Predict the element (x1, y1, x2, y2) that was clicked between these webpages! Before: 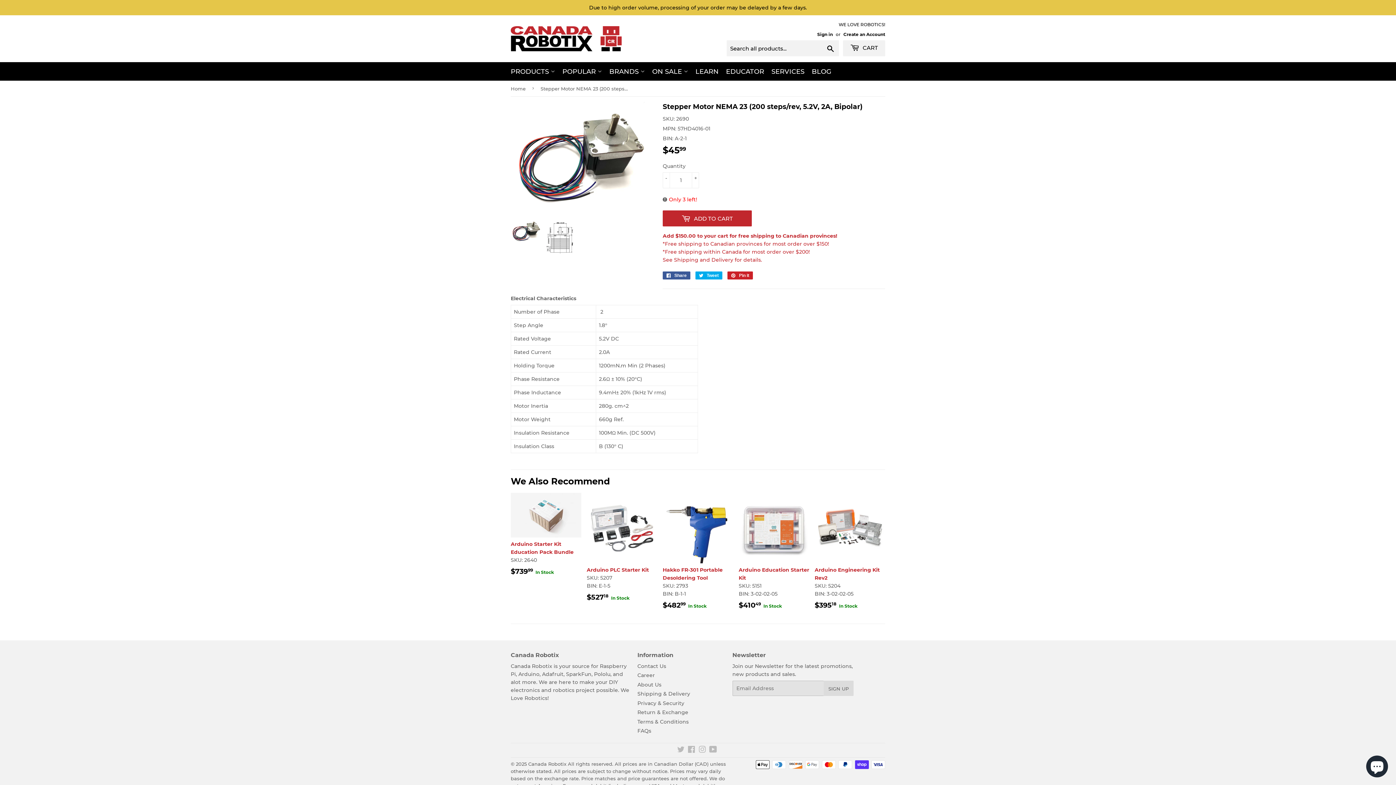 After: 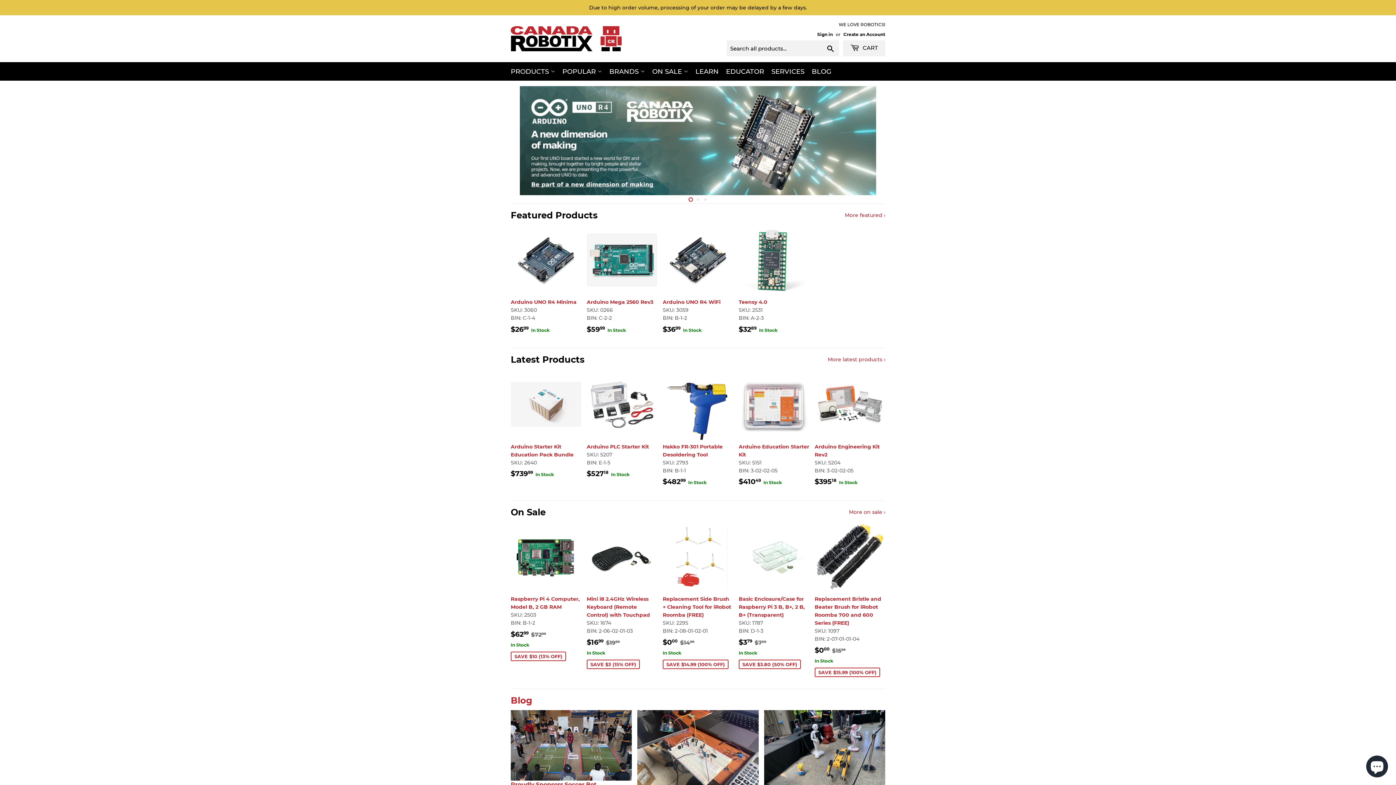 Action: bbox: (510, 82, 528, 94) label: Home